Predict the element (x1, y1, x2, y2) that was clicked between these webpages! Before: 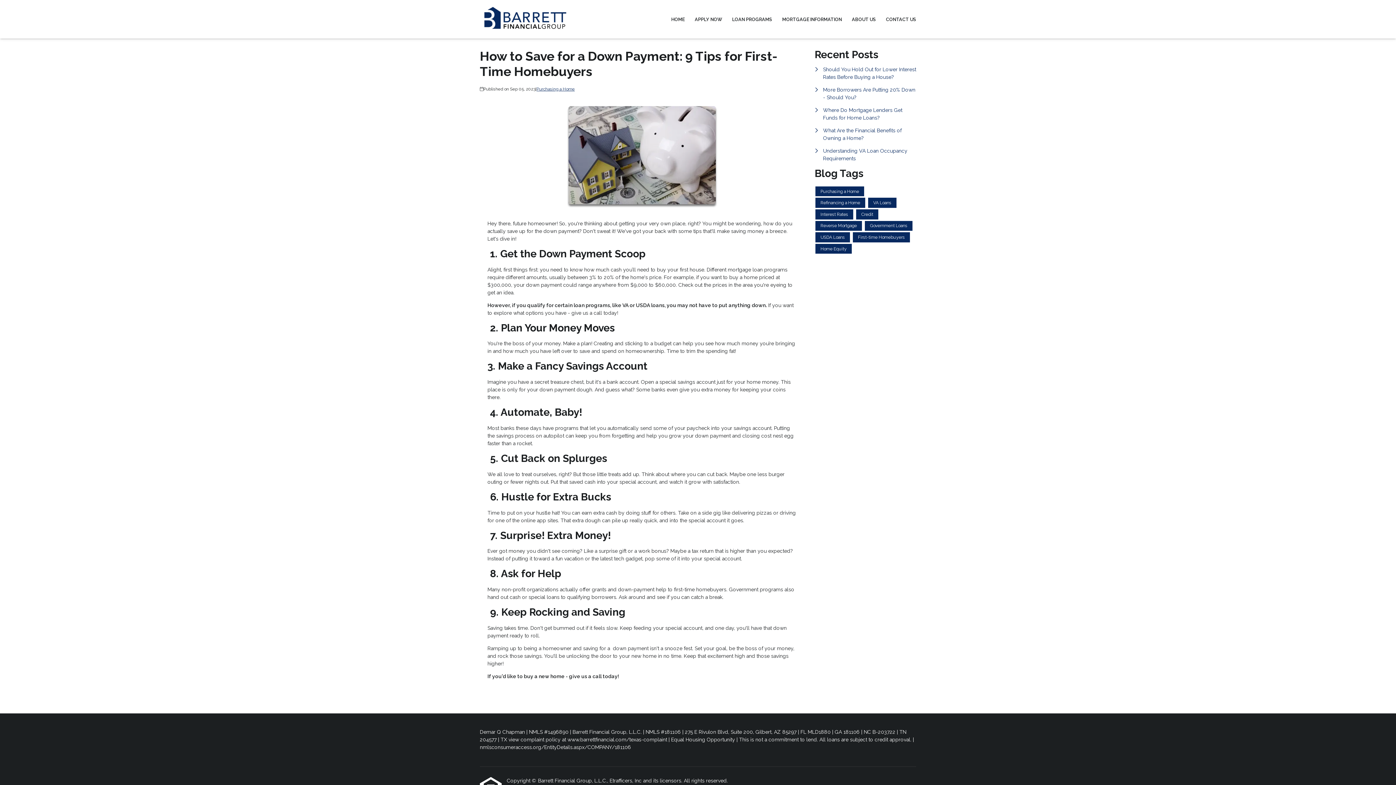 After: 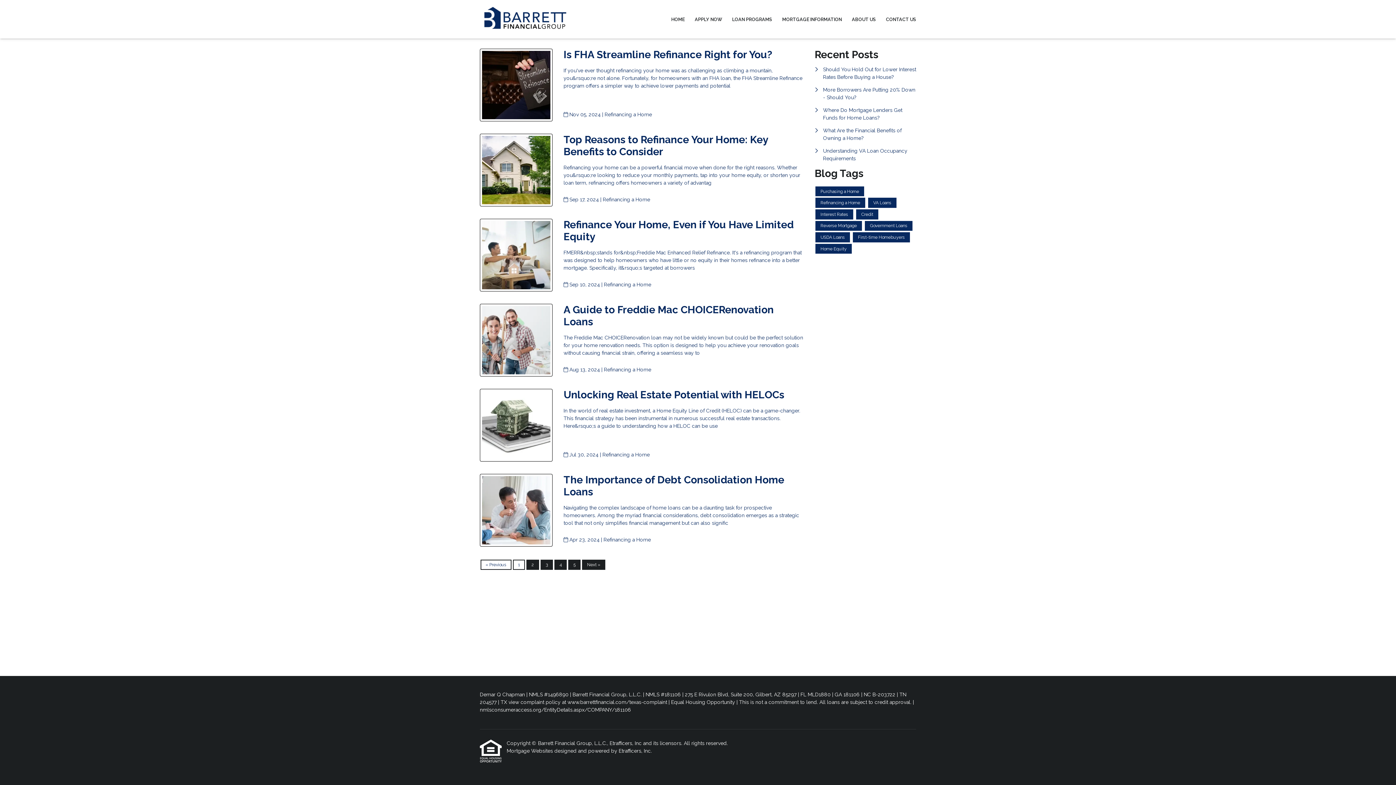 Action: label: Refinancing a Home bbox: (815, 197, 865, 207)